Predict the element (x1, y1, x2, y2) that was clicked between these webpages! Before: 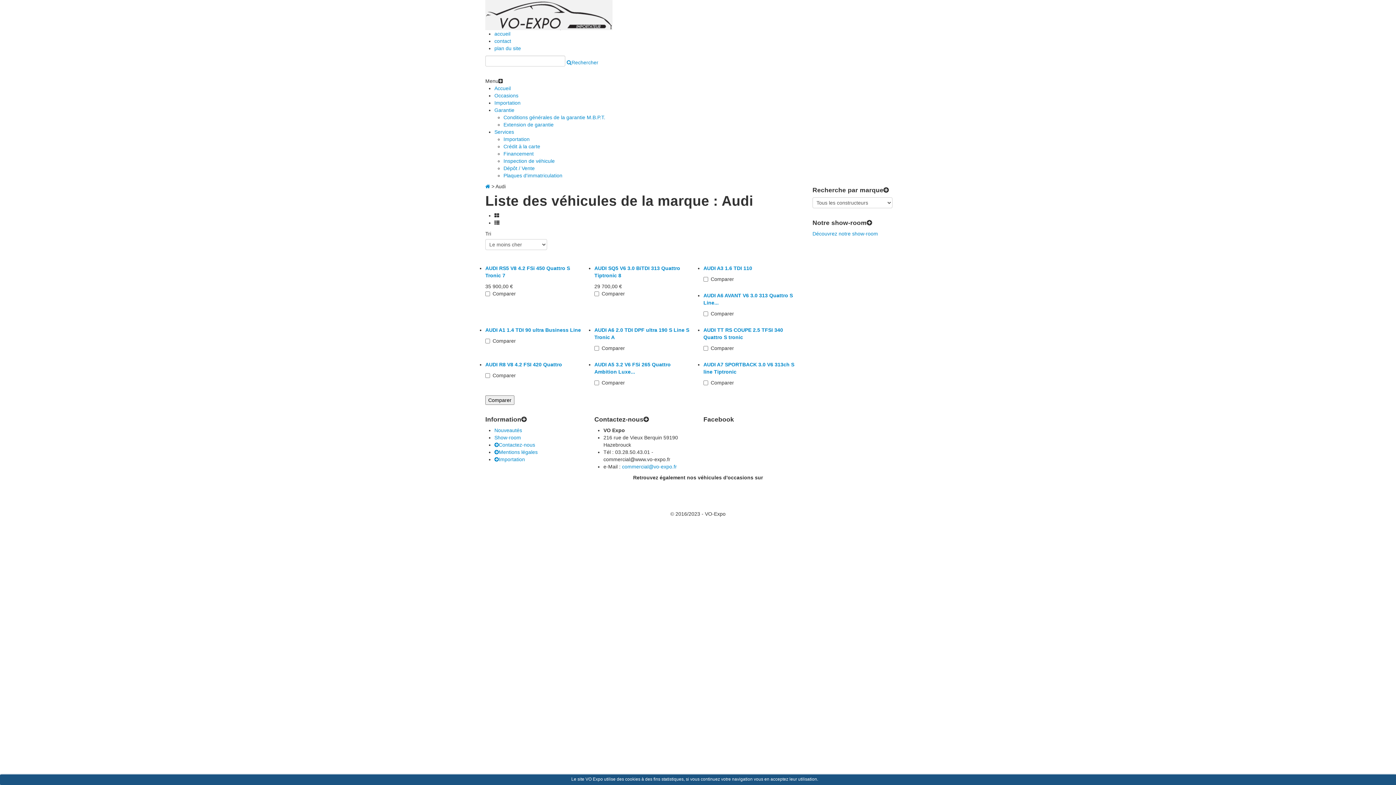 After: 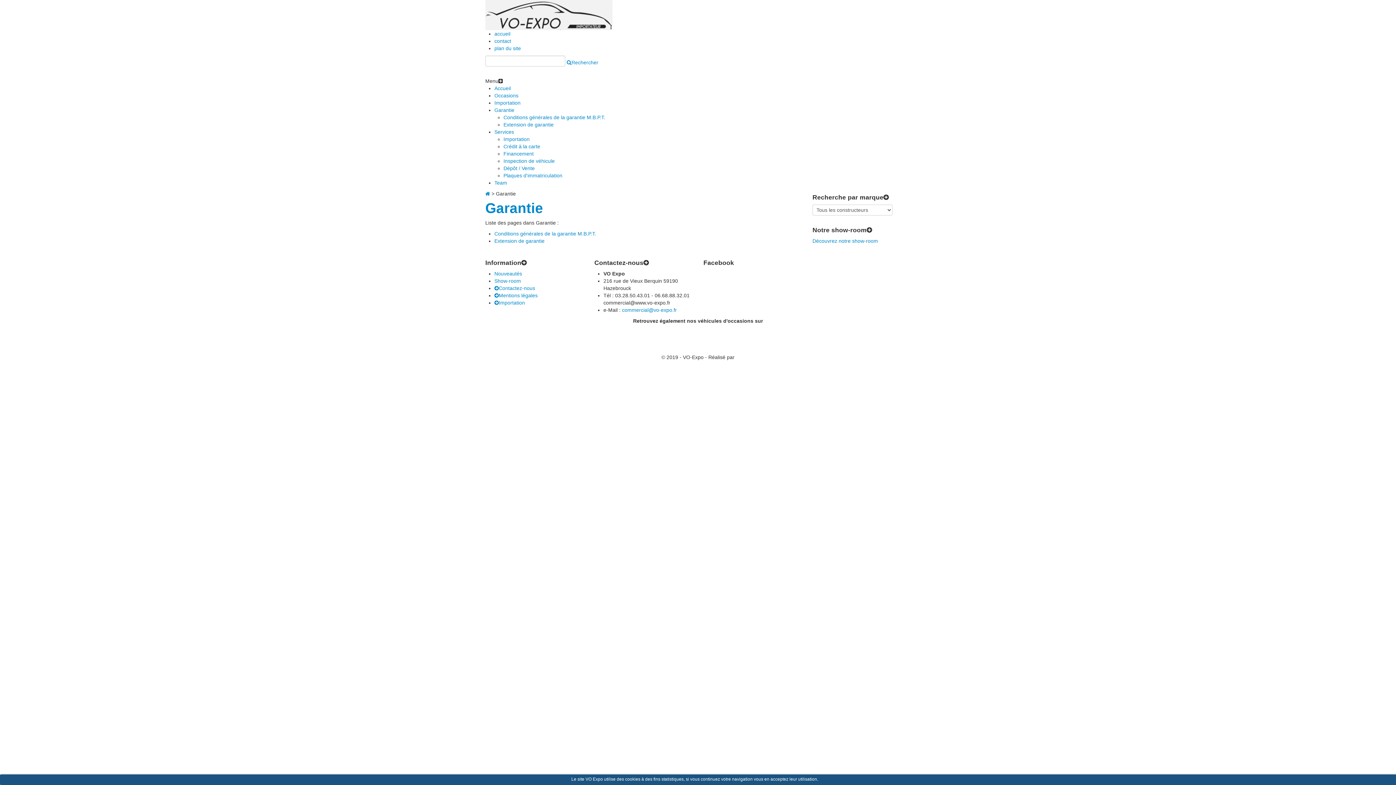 Action: bbox: (494, 107, 514, 113) label: Garantie